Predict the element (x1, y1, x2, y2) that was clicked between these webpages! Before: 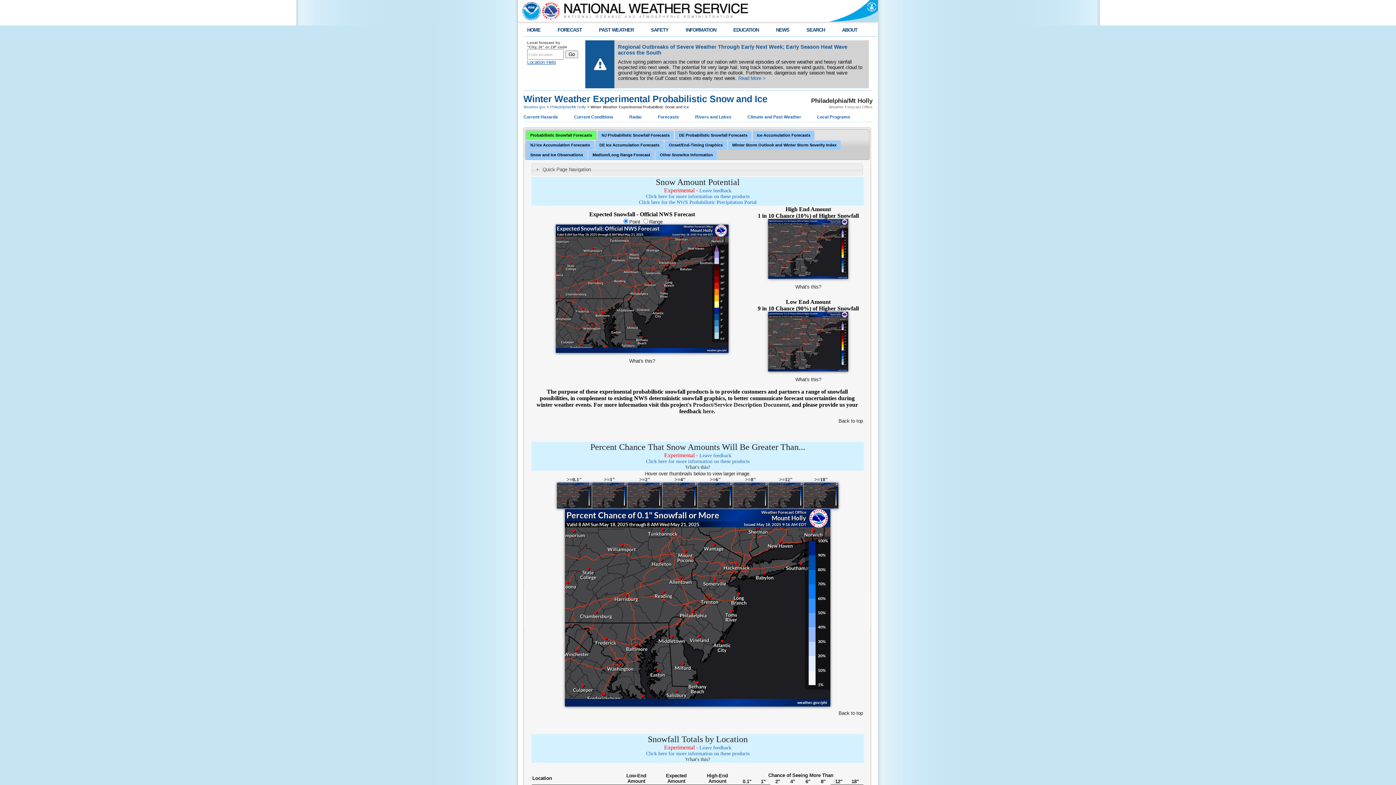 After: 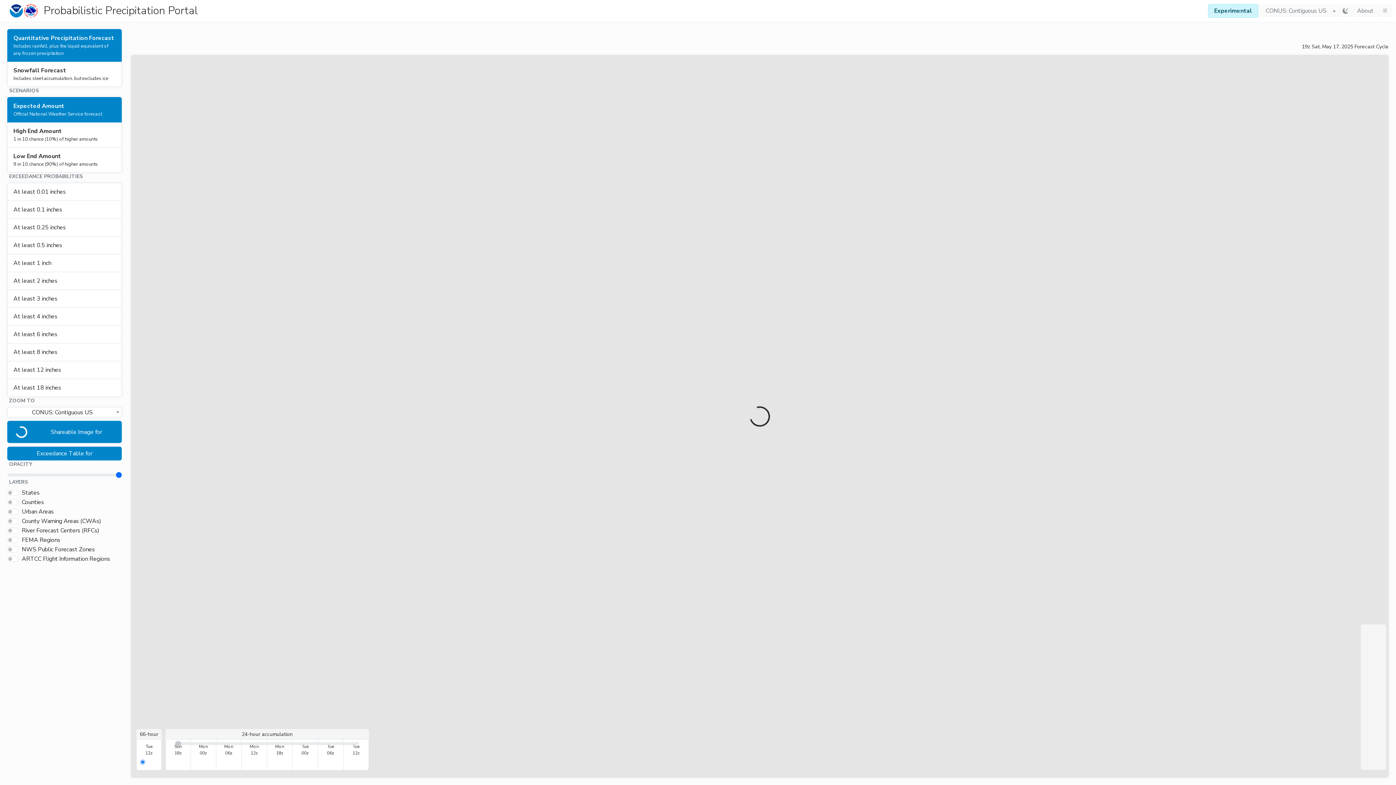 Action: label: Click here for the NWS Probabilistic Precipitation Portal bbox: (639, 199, 756, 205)